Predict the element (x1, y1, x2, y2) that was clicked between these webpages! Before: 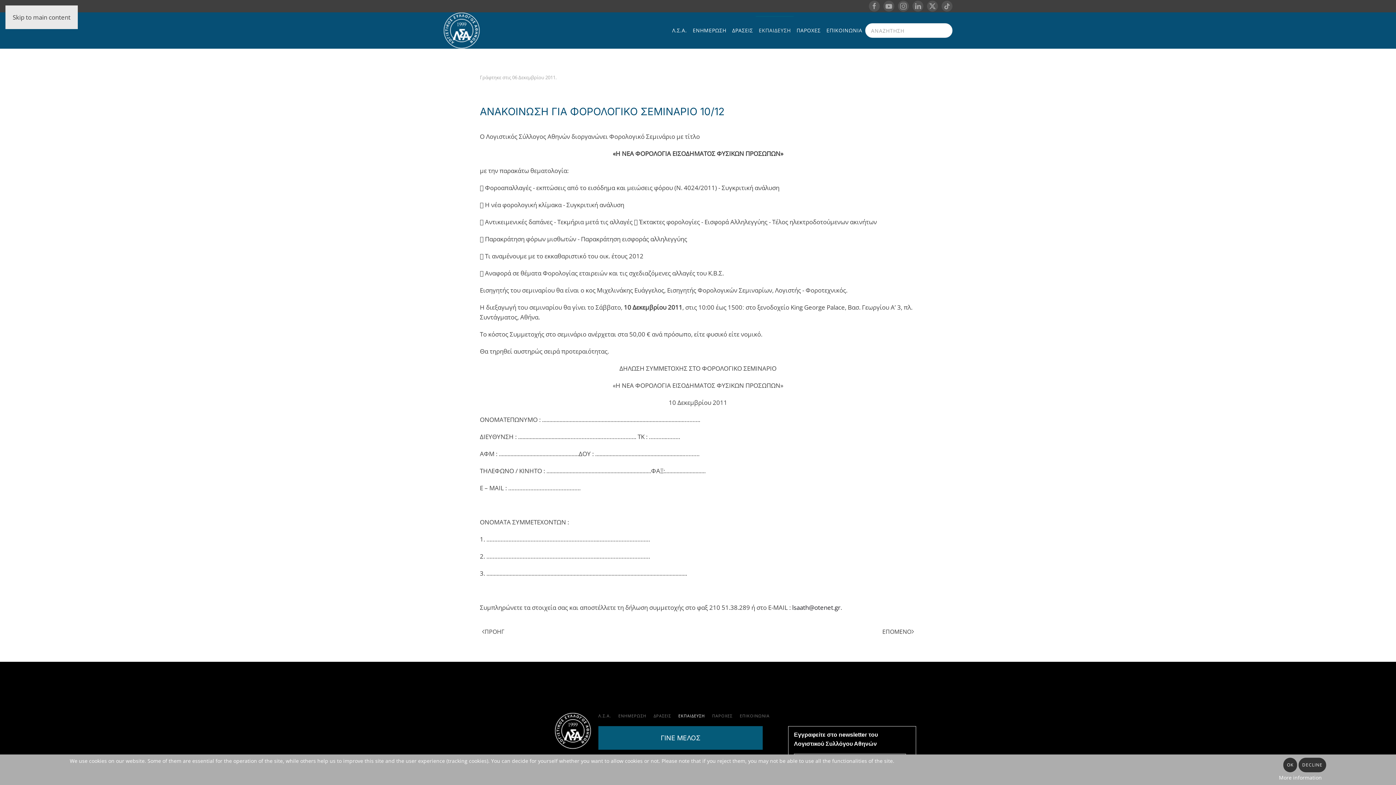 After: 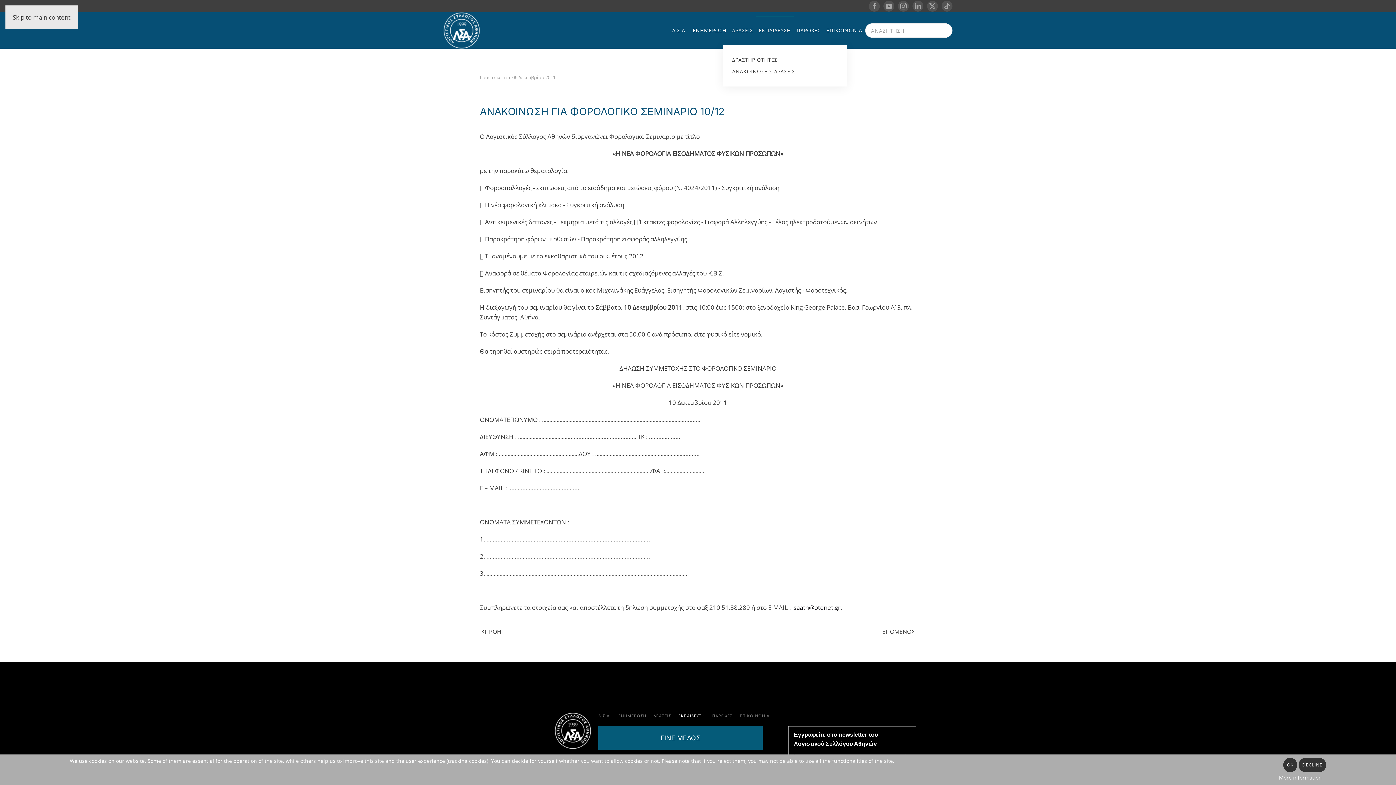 Action: bbox: (729, 16, 756, 45) label: ΔΡΑΣΕΙΣ